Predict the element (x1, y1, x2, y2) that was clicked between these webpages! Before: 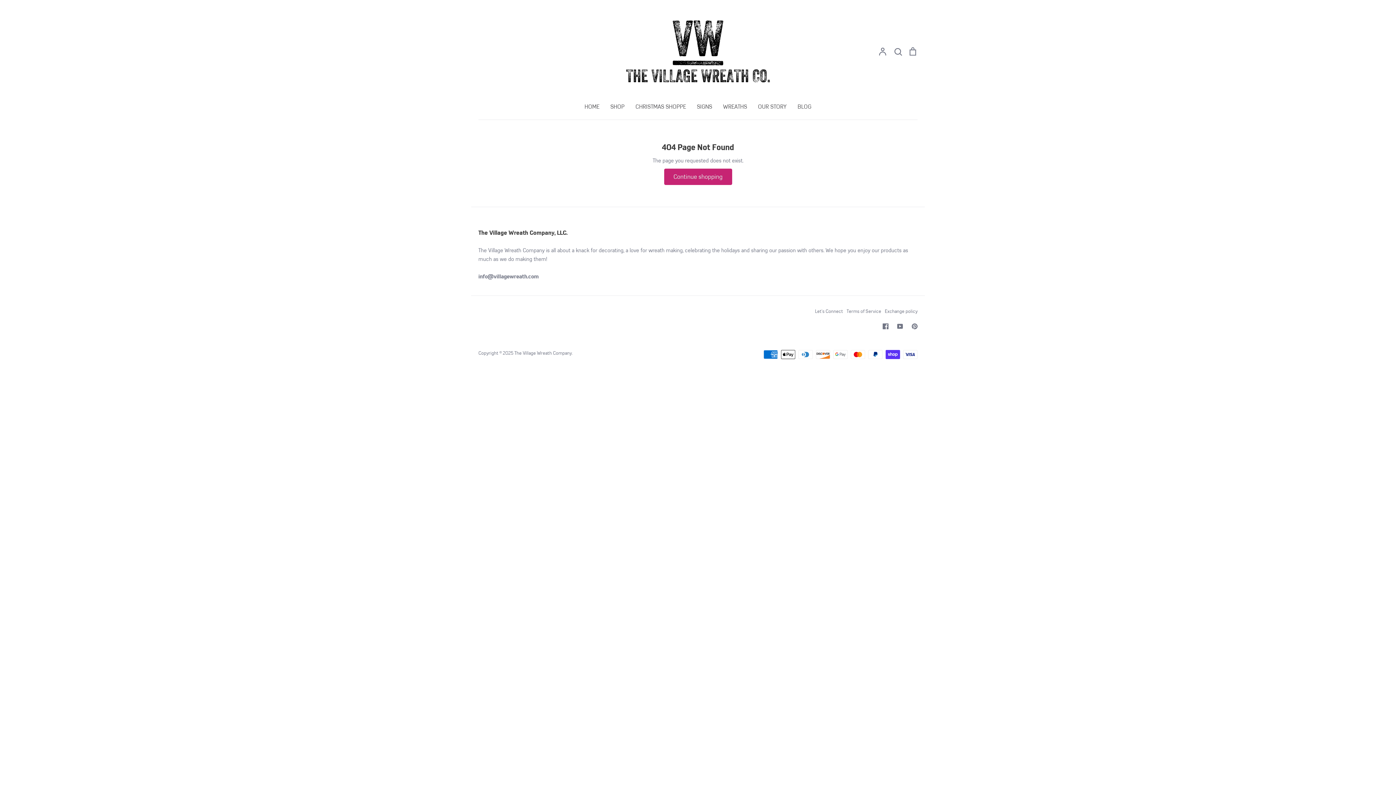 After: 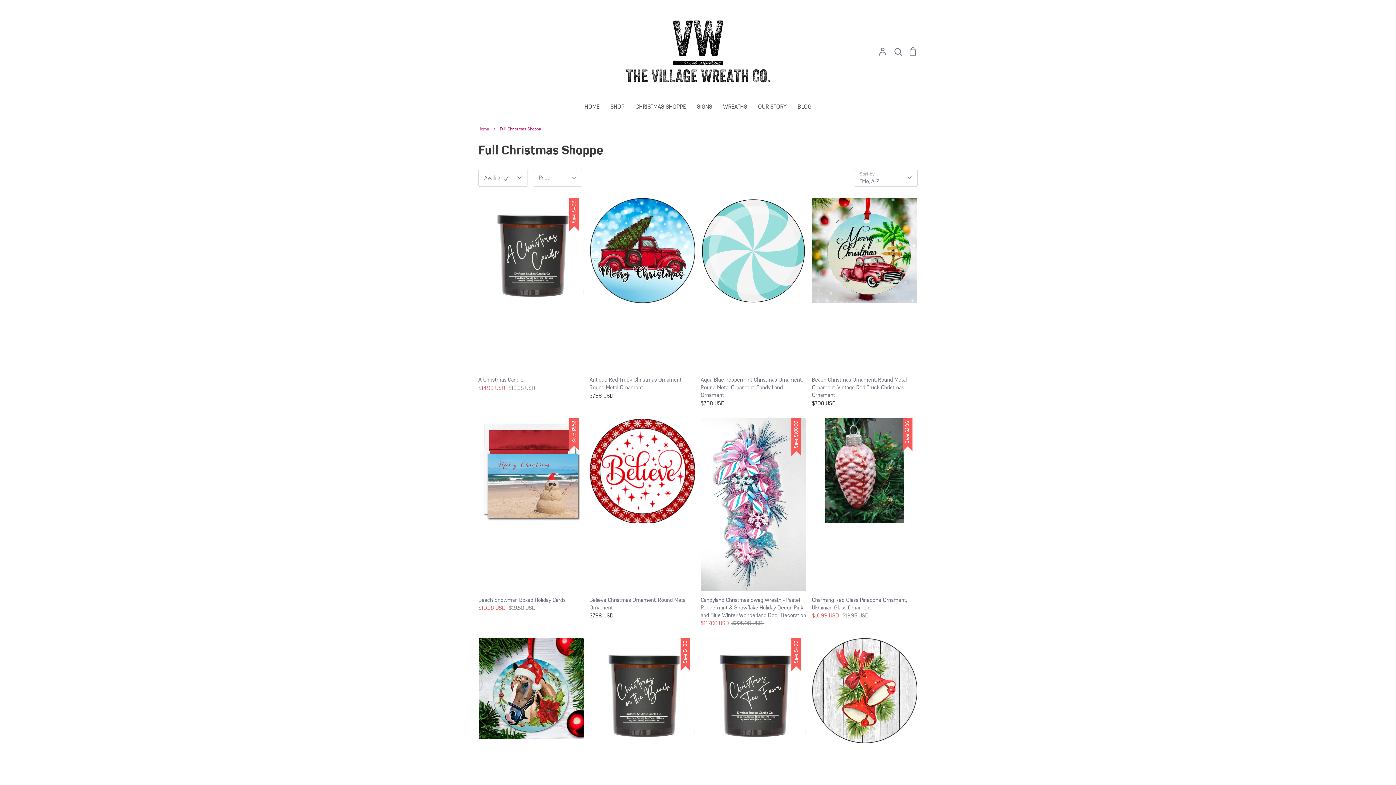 Action: label: CHRISTMAS SHOPPE bbox: (635, 103, 686, 110)